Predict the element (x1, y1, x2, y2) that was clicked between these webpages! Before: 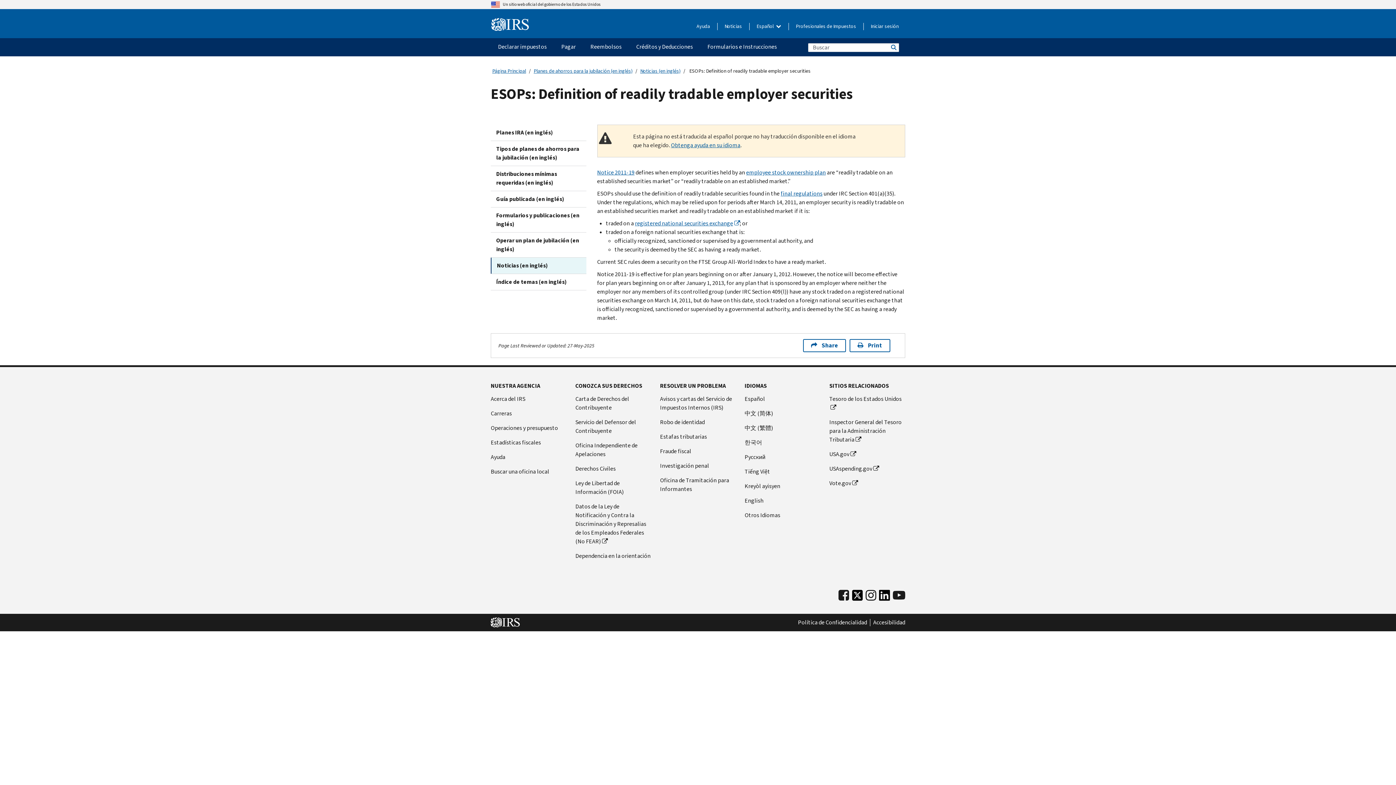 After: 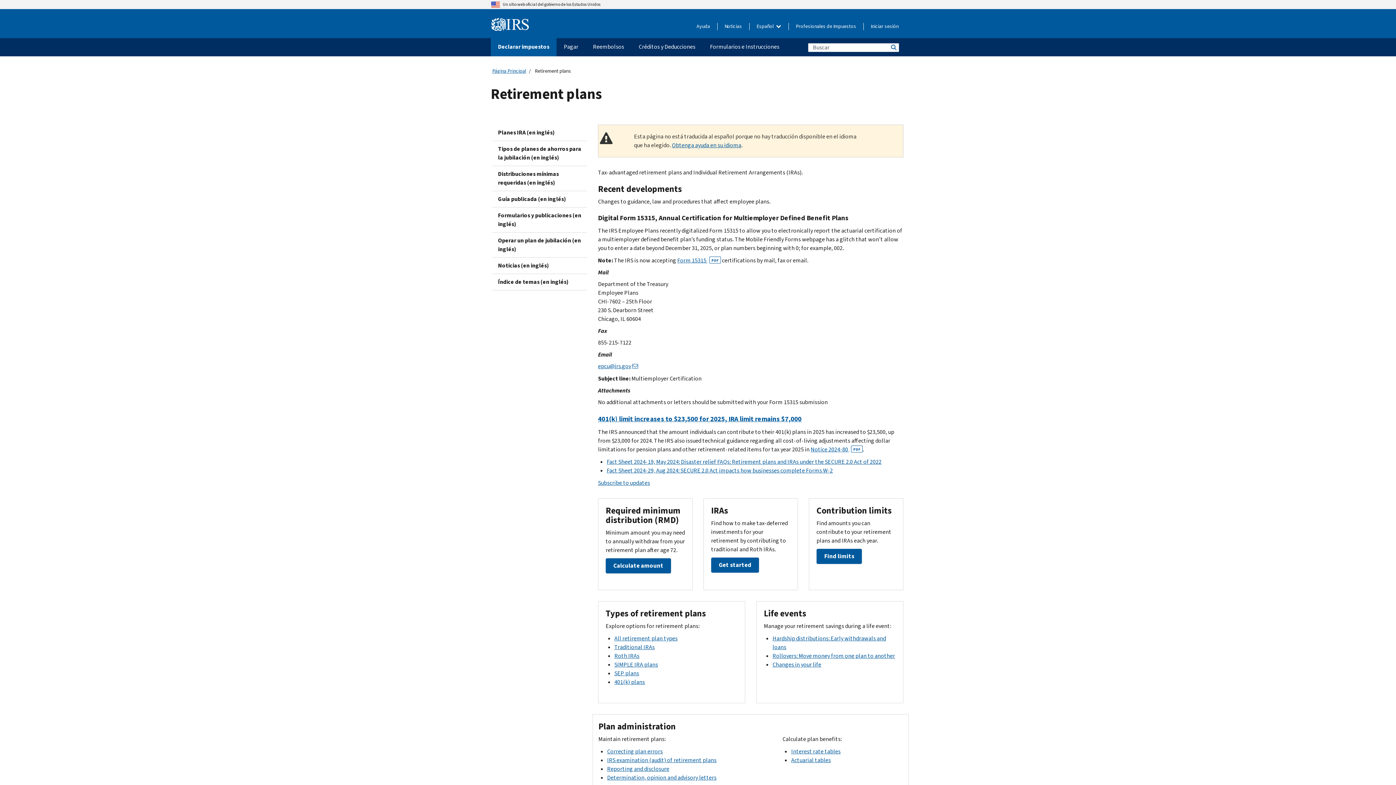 Action: bbox: (533, 67, 632, 74) label: Planes de ahorros para la jubilación (en inglés)